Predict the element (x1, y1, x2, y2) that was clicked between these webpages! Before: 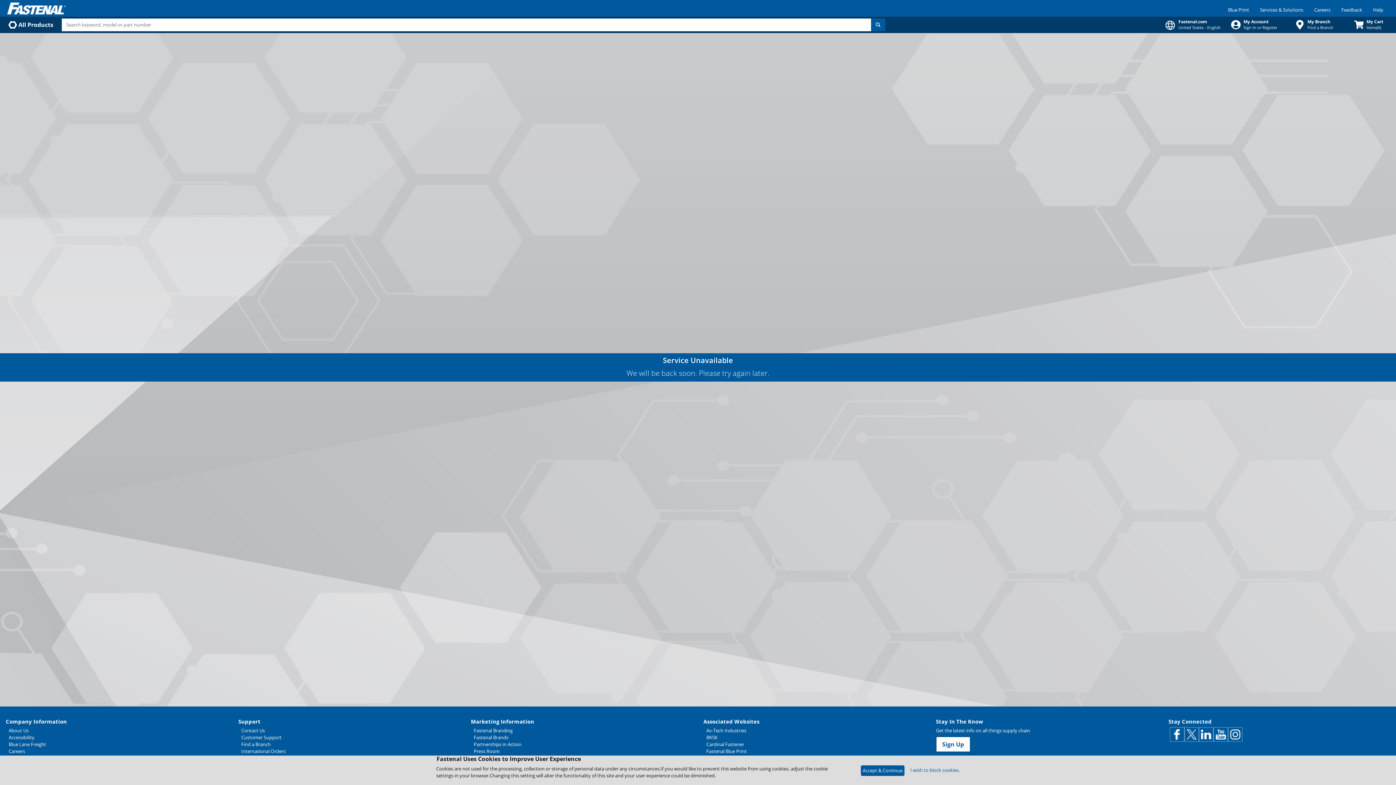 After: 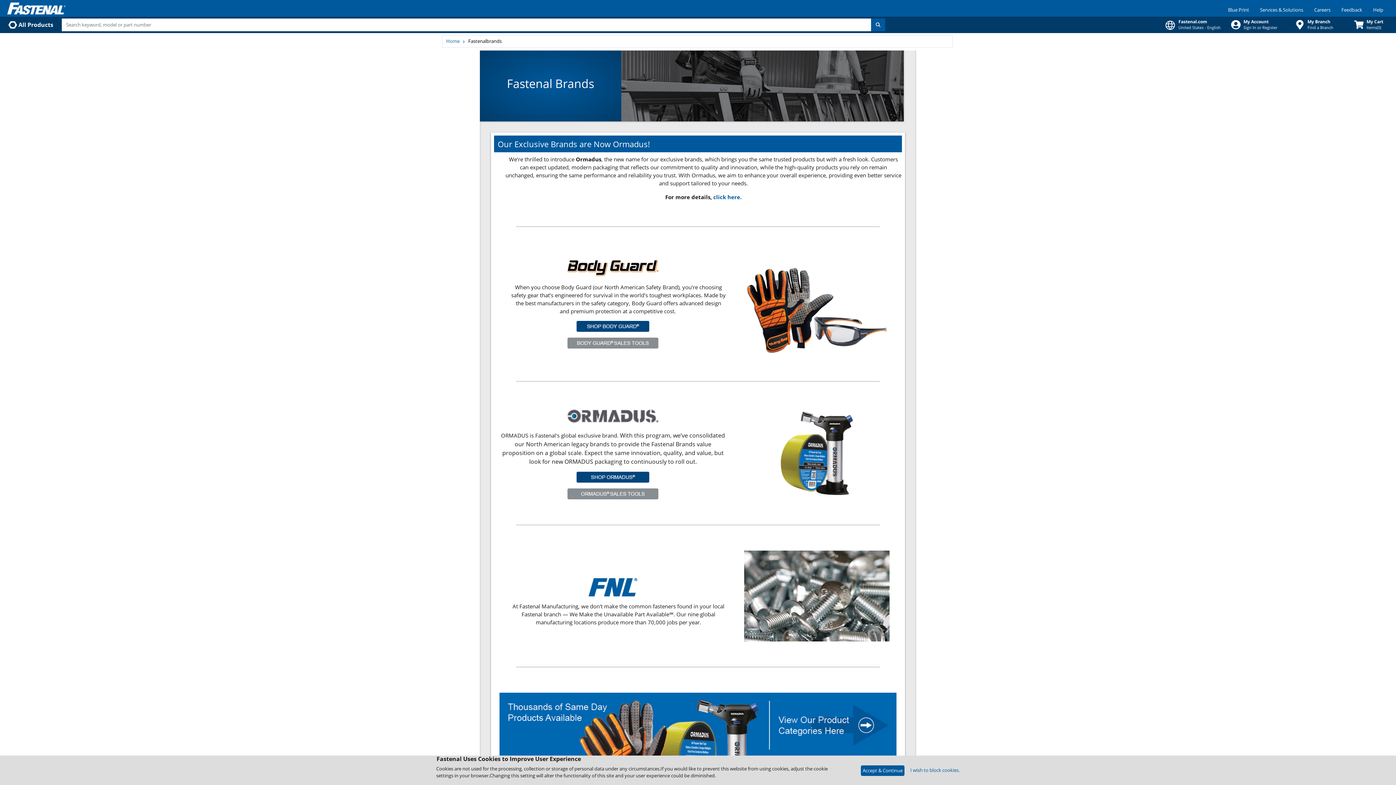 Action: label: Fastenal Brands bbox: (473, 34, 692, 41)